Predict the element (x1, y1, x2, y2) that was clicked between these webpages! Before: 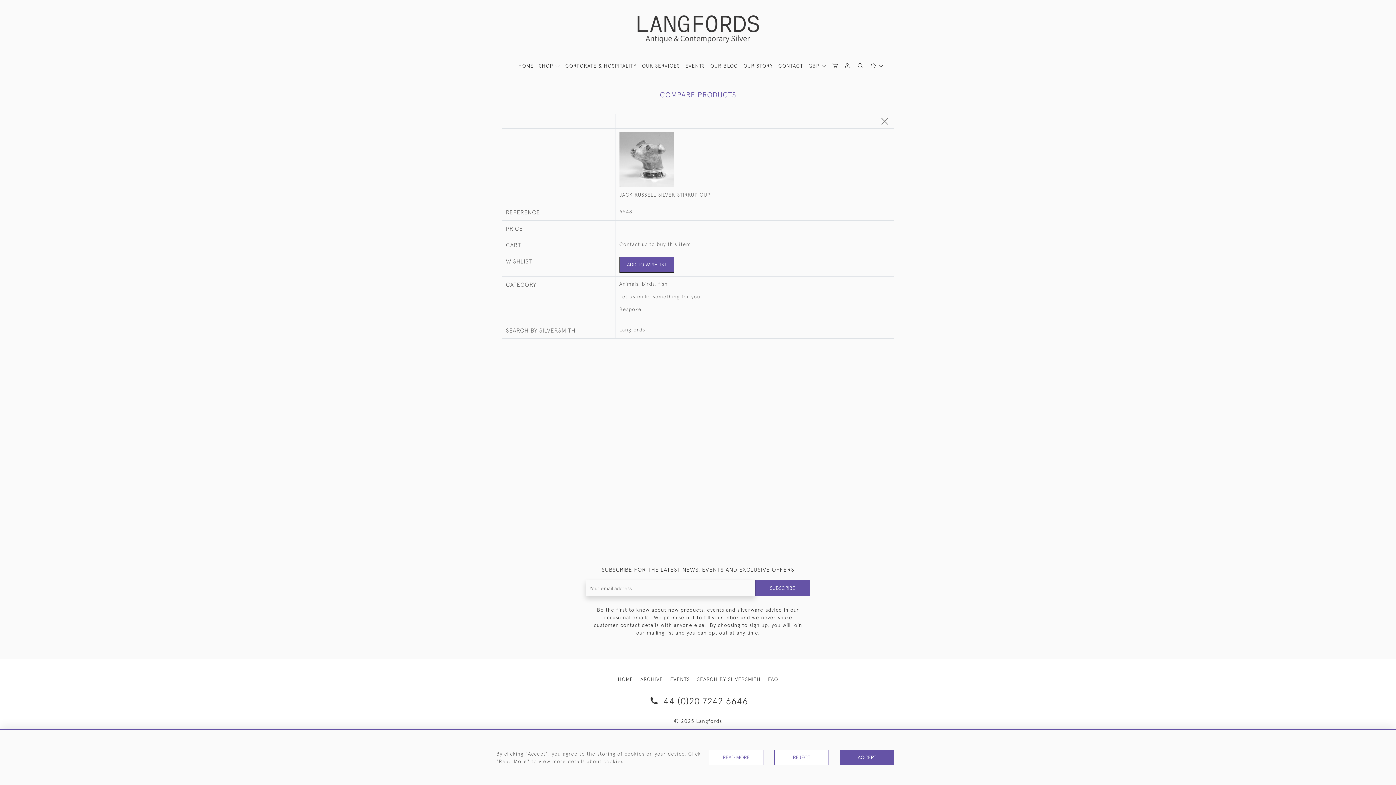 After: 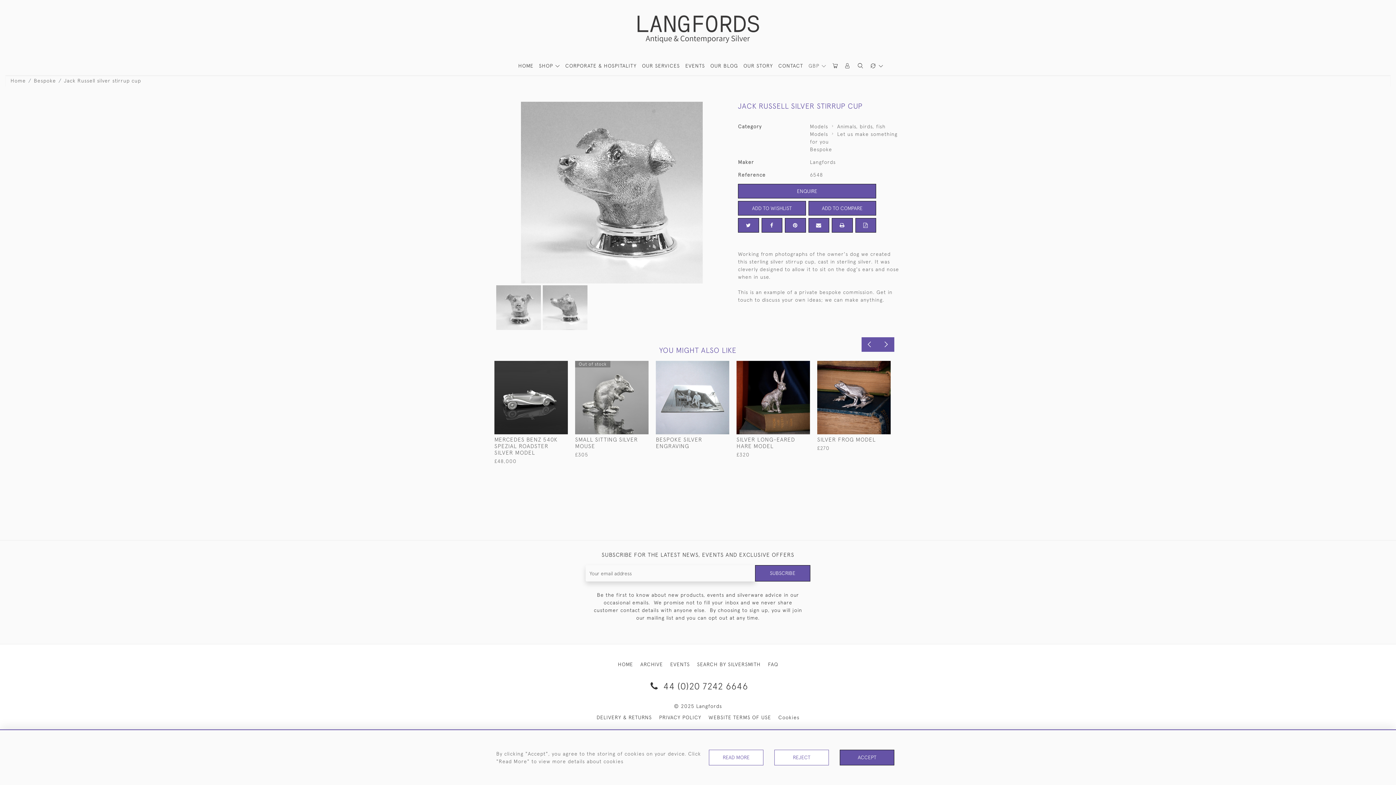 Action: bbox: (619, 157, 890, 163)